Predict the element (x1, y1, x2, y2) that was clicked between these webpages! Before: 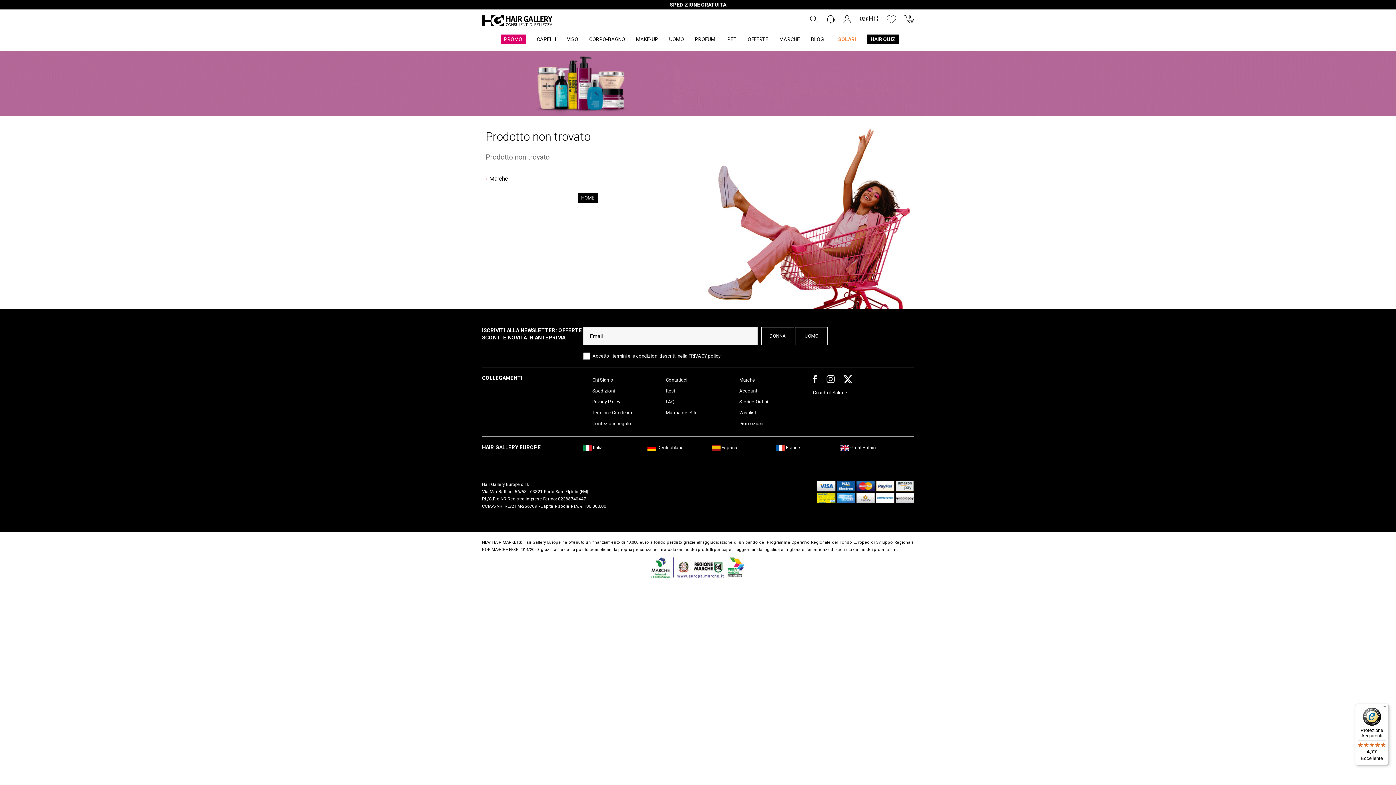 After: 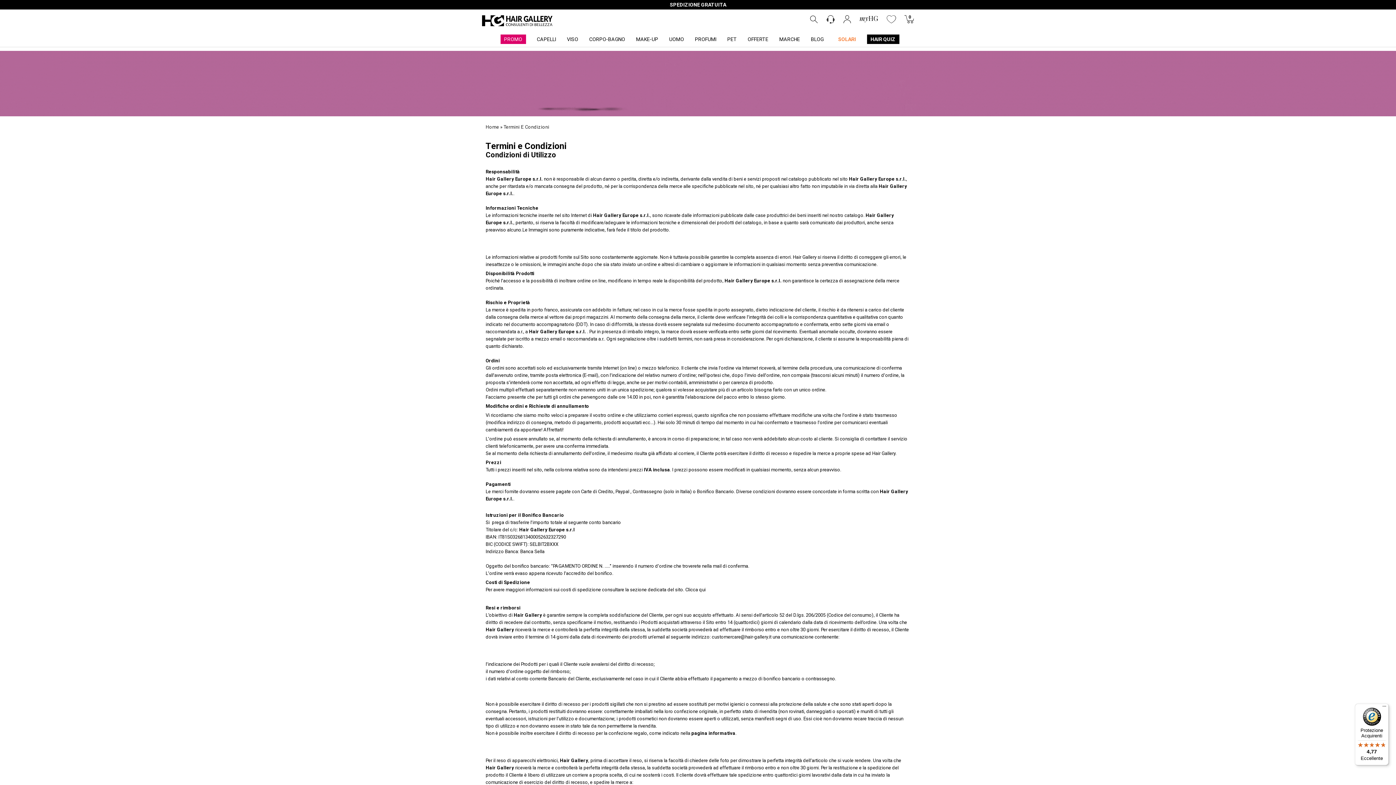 Action: bbox: (592, 410, 634, 415) label: Termini e Condizioni